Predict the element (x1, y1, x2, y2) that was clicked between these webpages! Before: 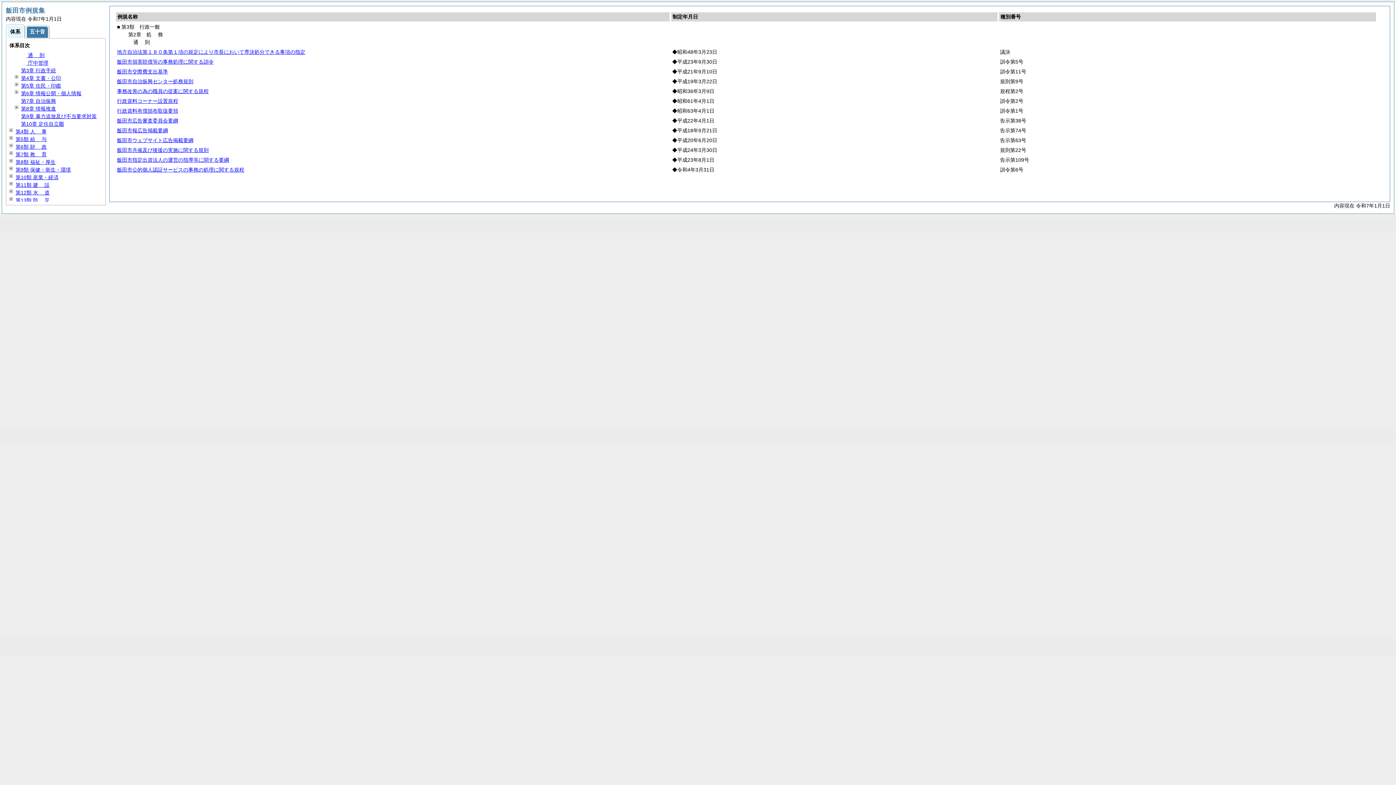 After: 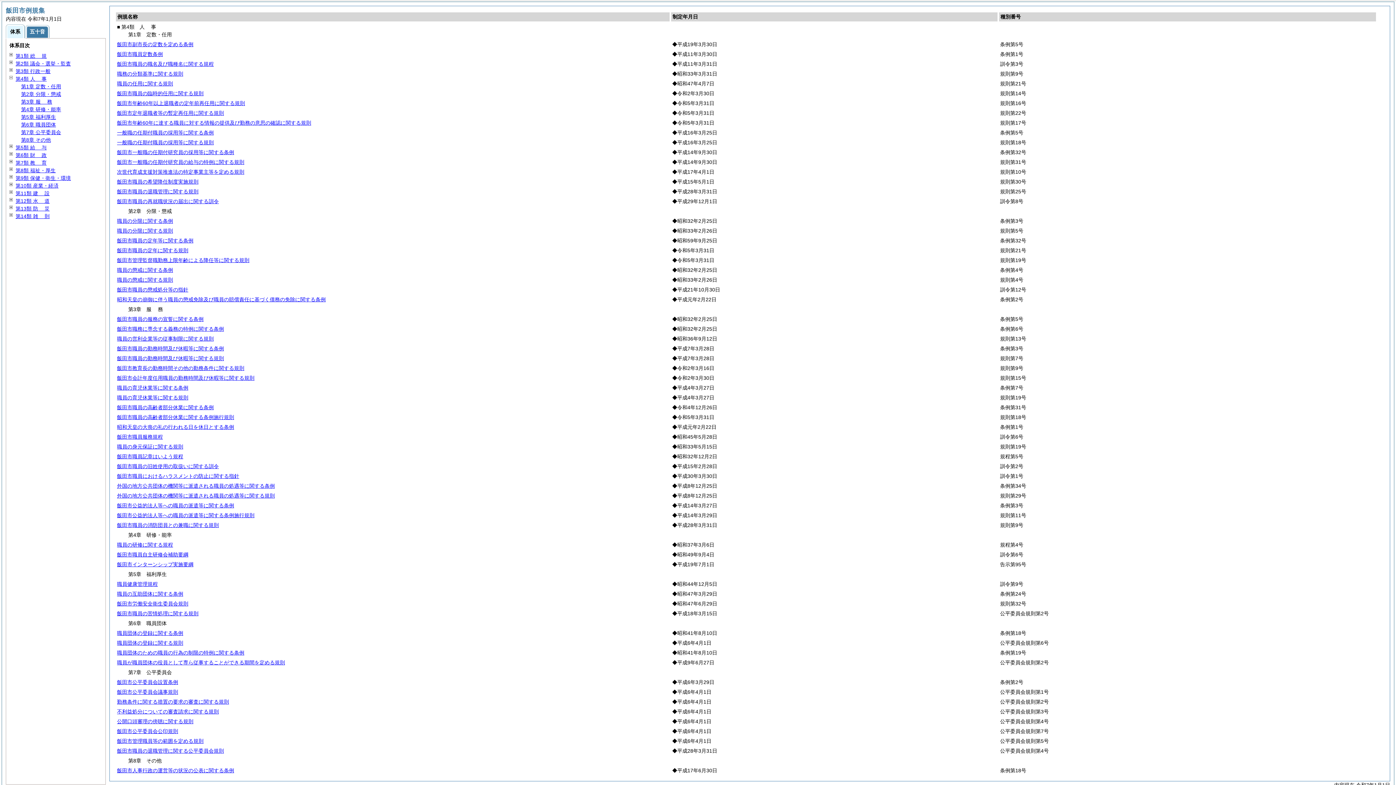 Action: label: 第4類 人事 bbox: (15, 128, 46, 134)